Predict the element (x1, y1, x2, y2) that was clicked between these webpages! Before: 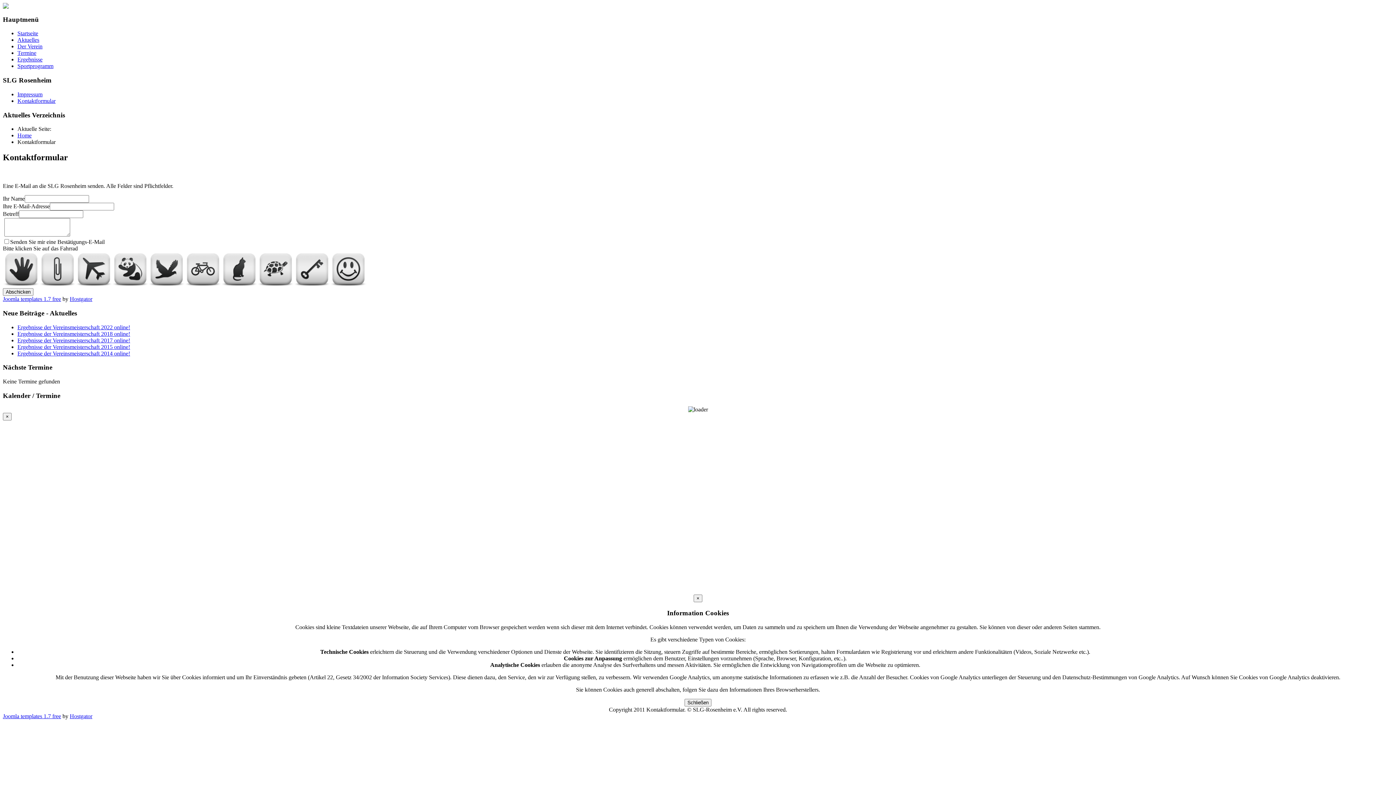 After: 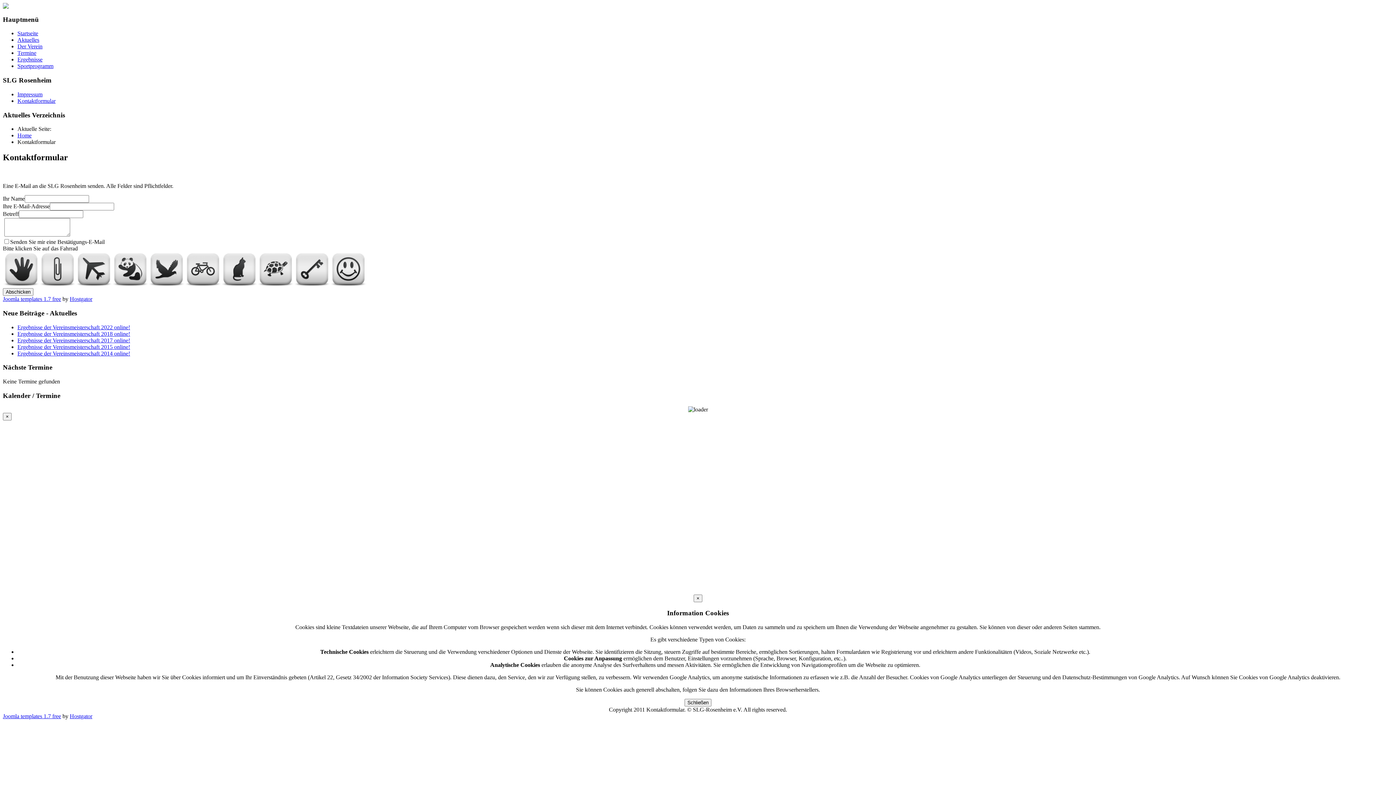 Action: bbox: (69, 296, 92, 302) label: Hostgator